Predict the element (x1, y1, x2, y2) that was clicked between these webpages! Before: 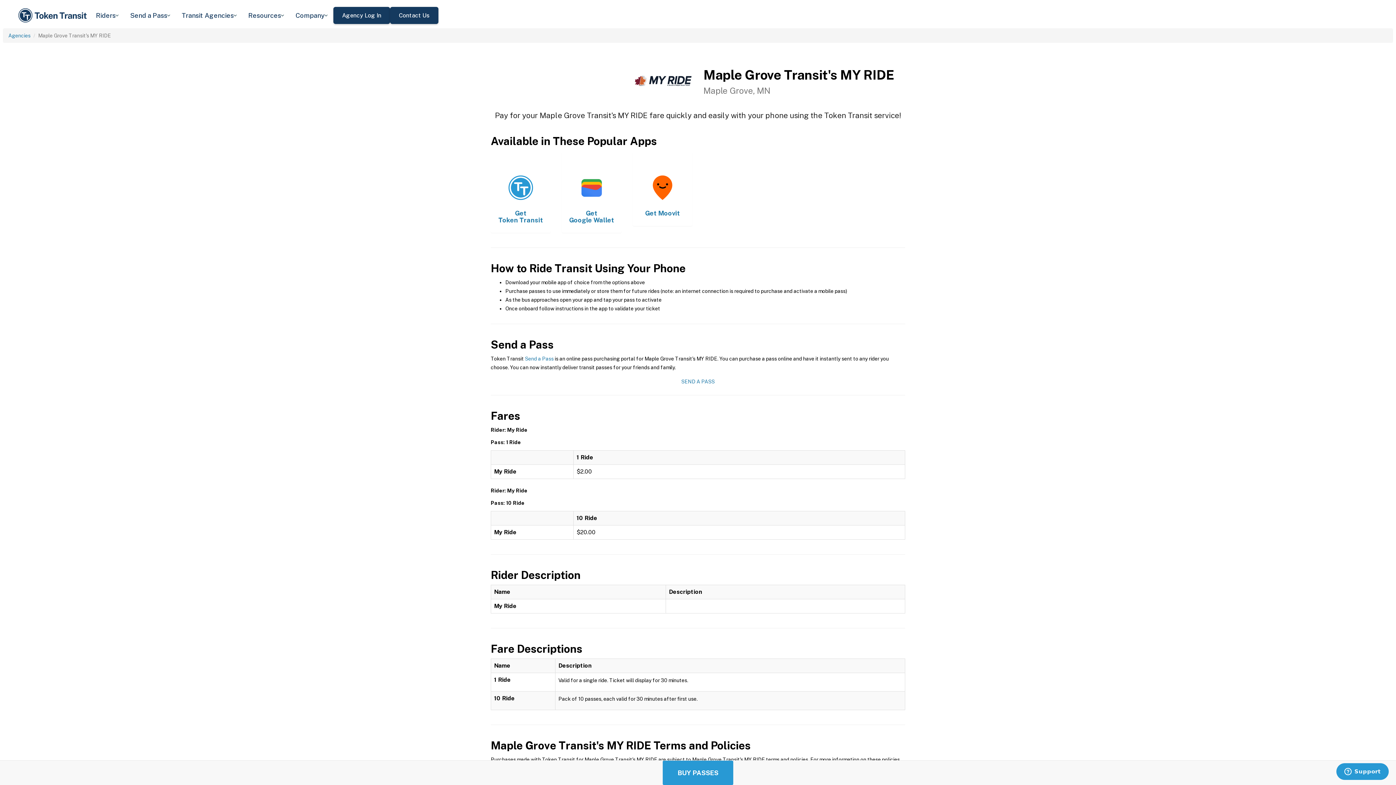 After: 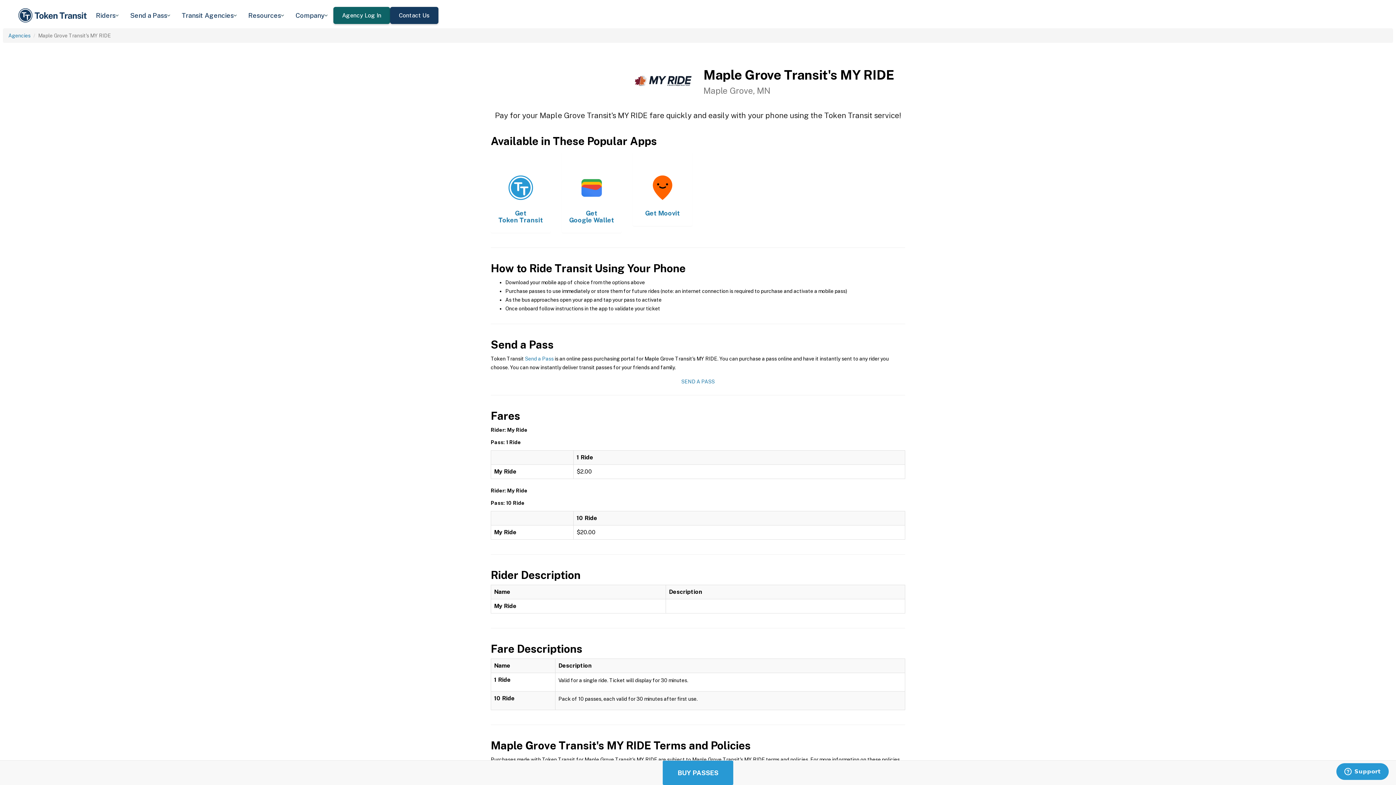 Action: bbox: (333, 7, 390, 23) label: Agency Log In